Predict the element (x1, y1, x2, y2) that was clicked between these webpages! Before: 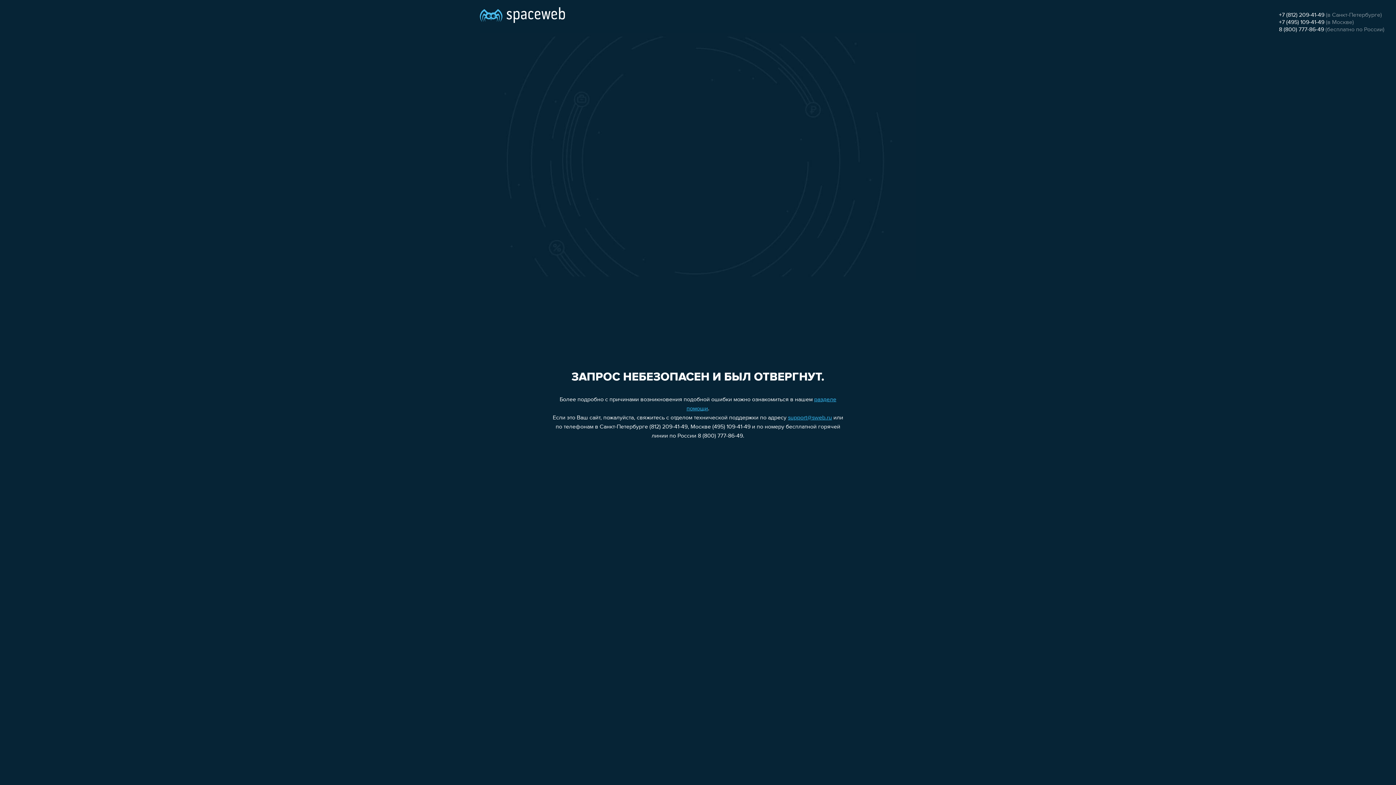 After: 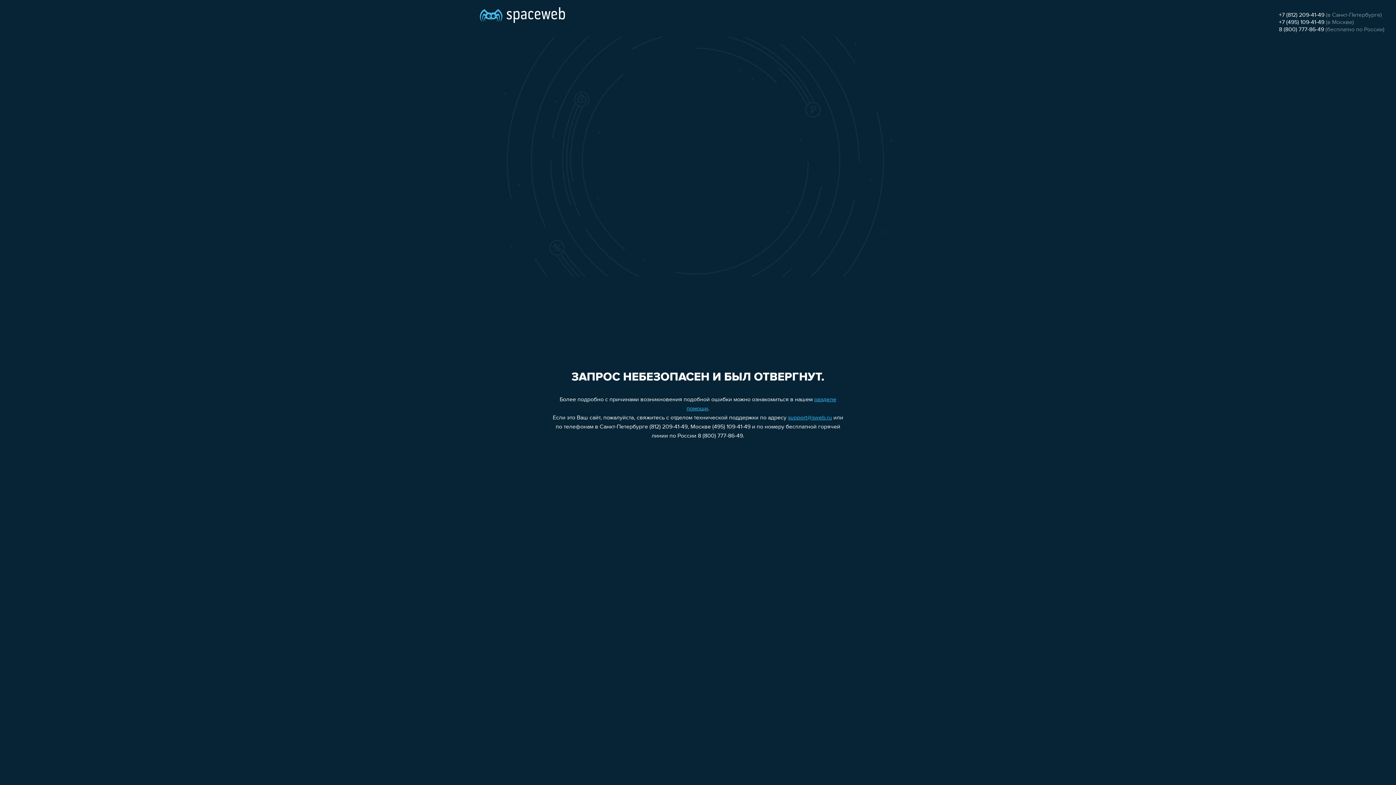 Action: label: +7 (495) 109-41-49 bbox: (1279, 19, 1324, 25)